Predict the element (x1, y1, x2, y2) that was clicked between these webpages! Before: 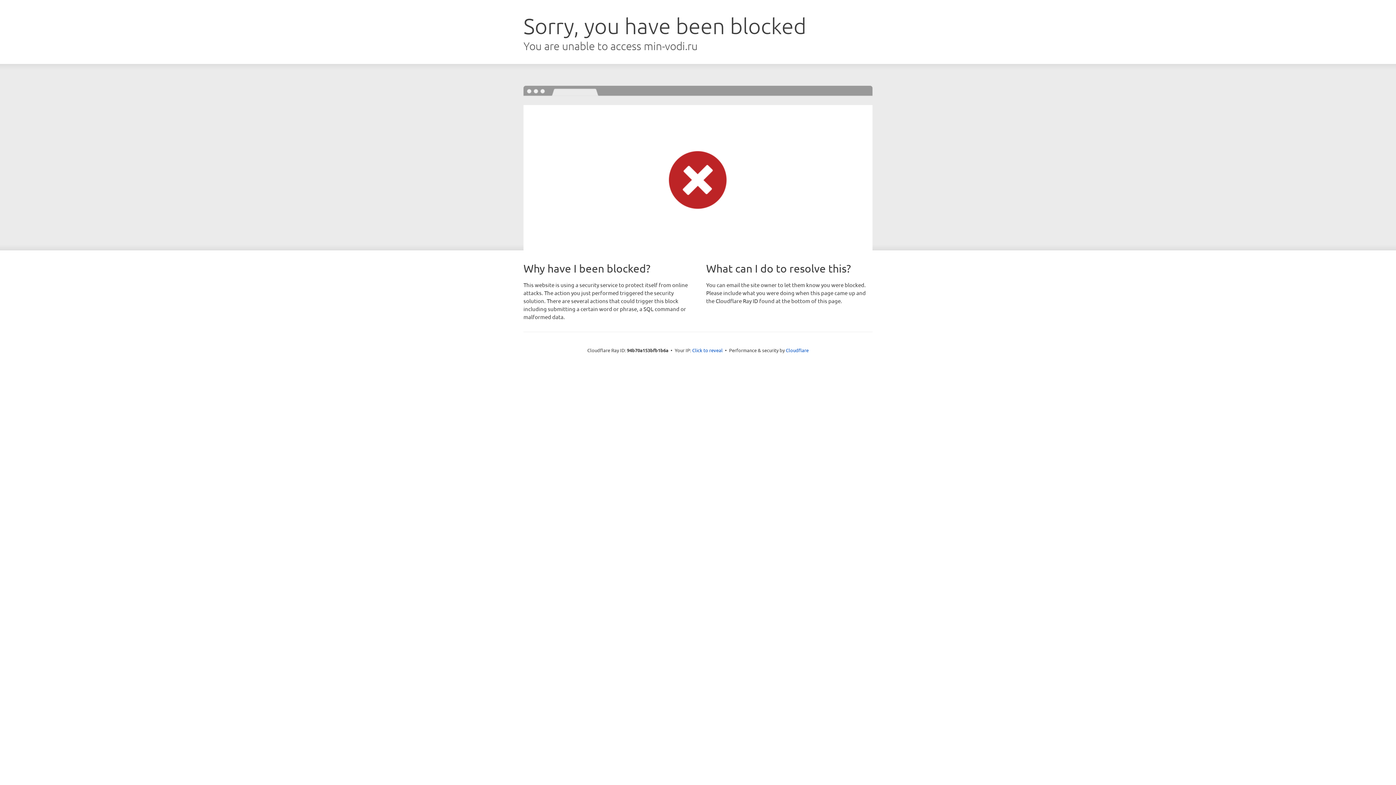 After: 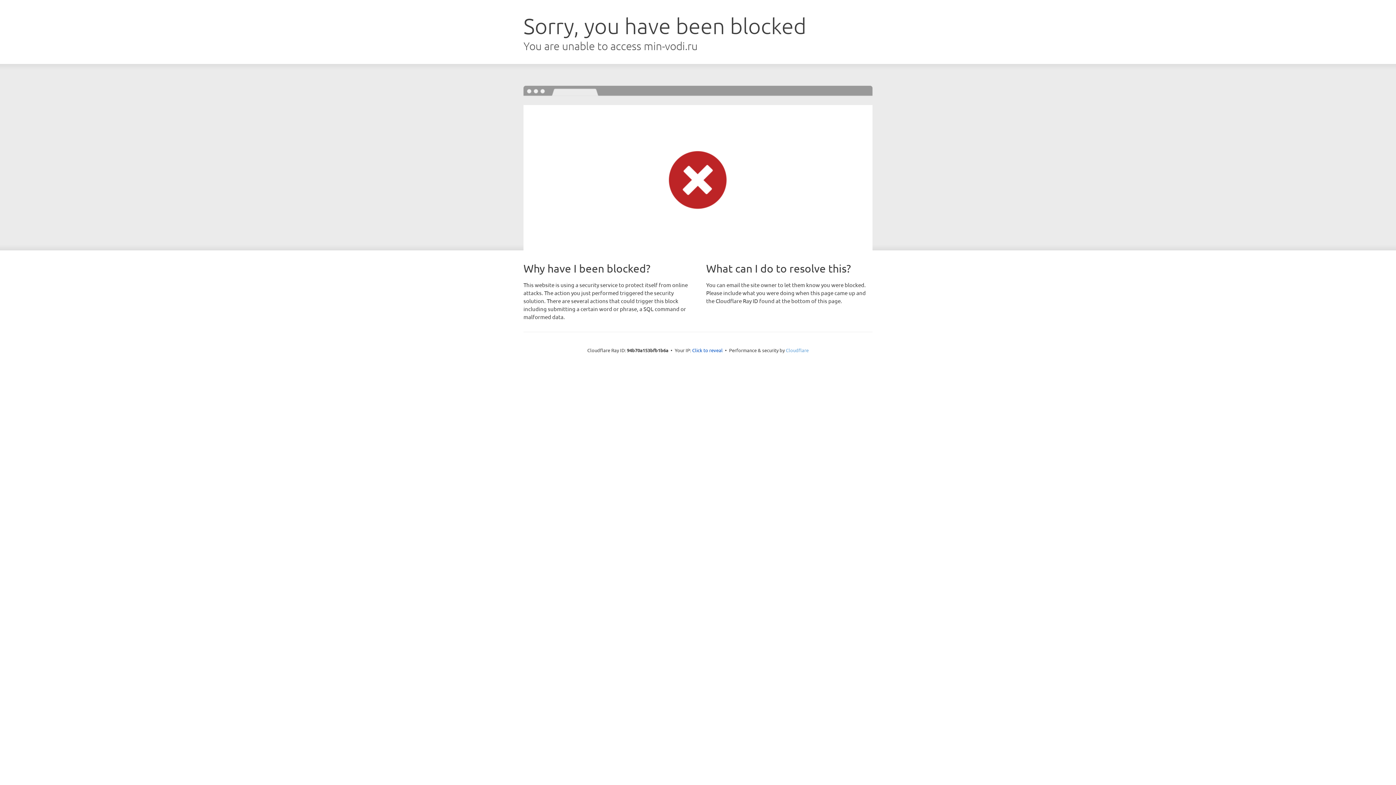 Action: label: Cloudflare bbox: (786, 347, 808, 353)